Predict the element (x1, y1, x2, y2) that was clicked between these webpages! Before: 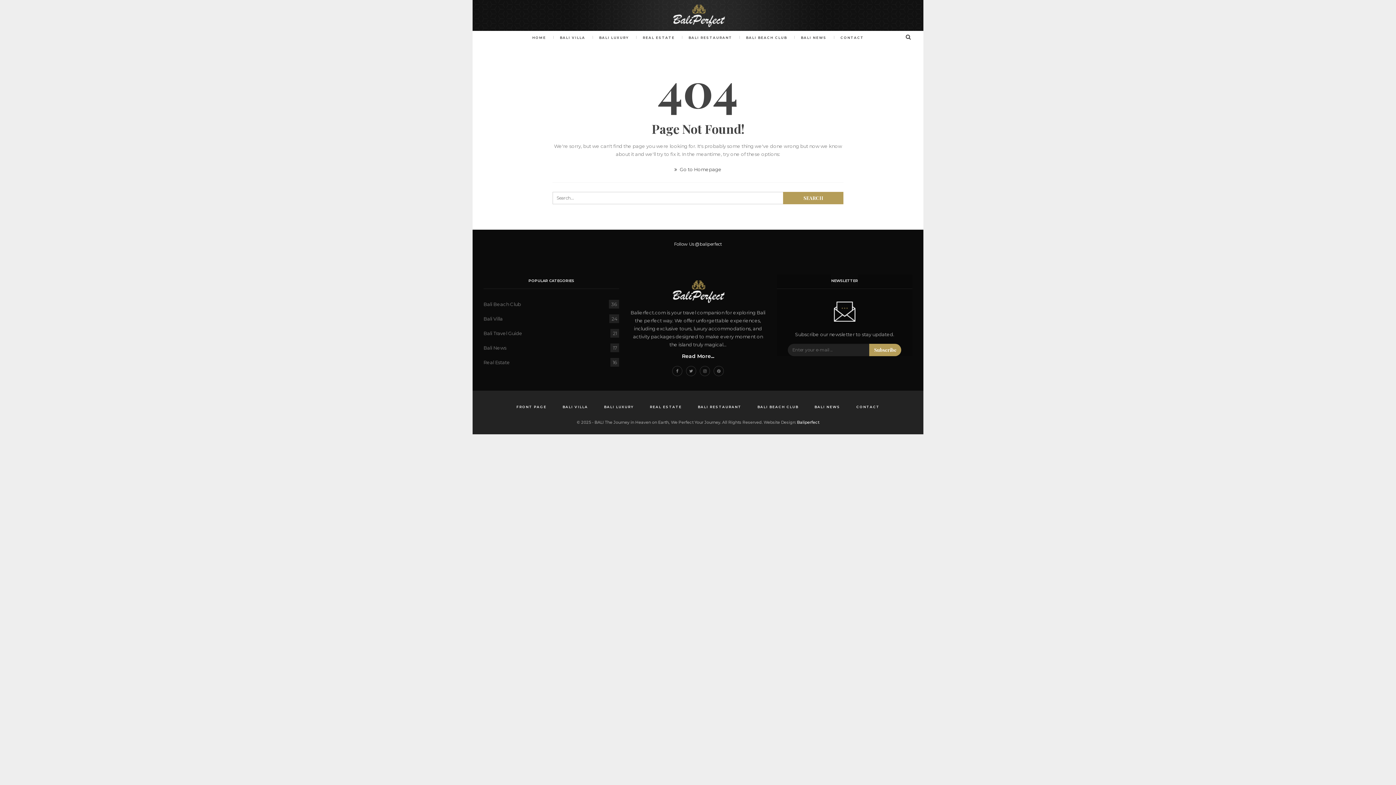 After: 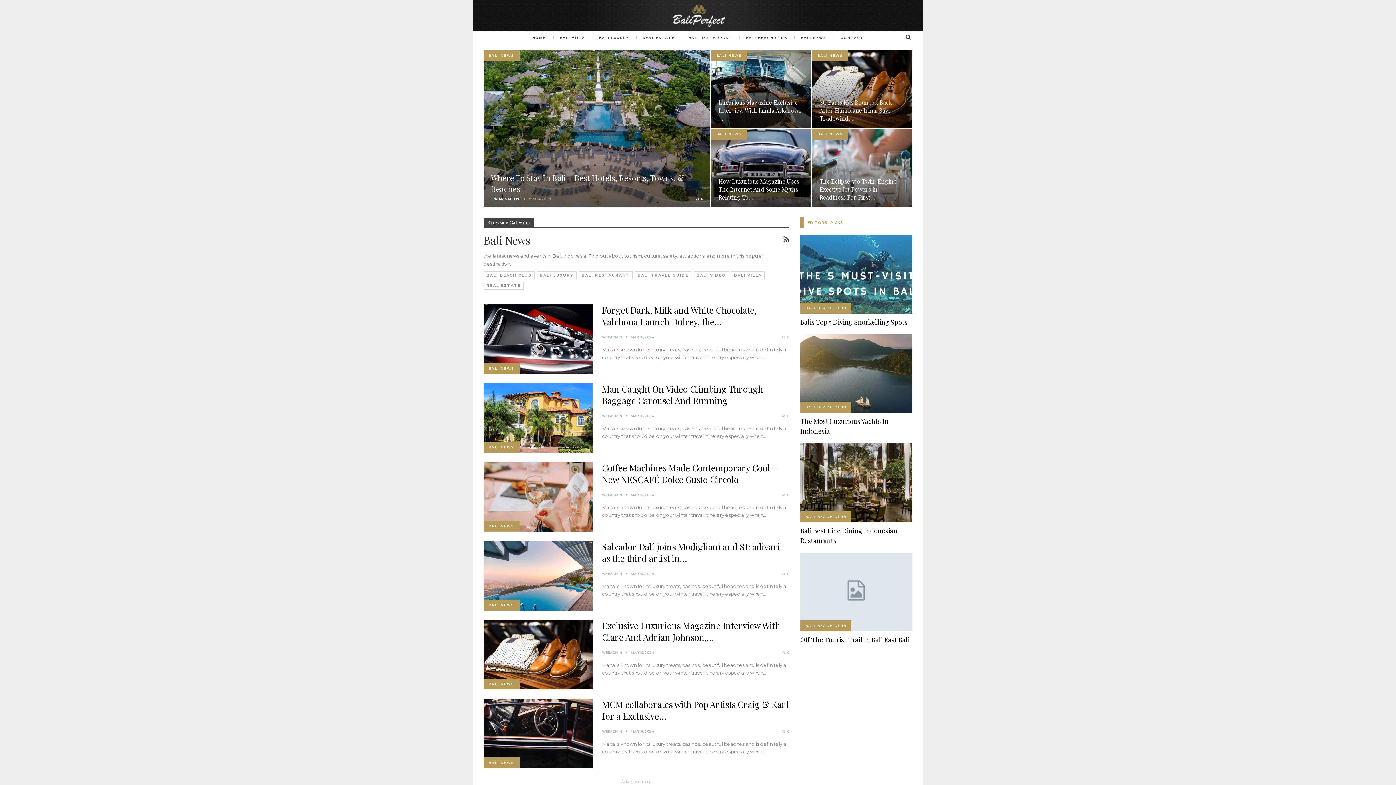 Action: bbox: (483, 345, 506, 350) label: Bali News
17